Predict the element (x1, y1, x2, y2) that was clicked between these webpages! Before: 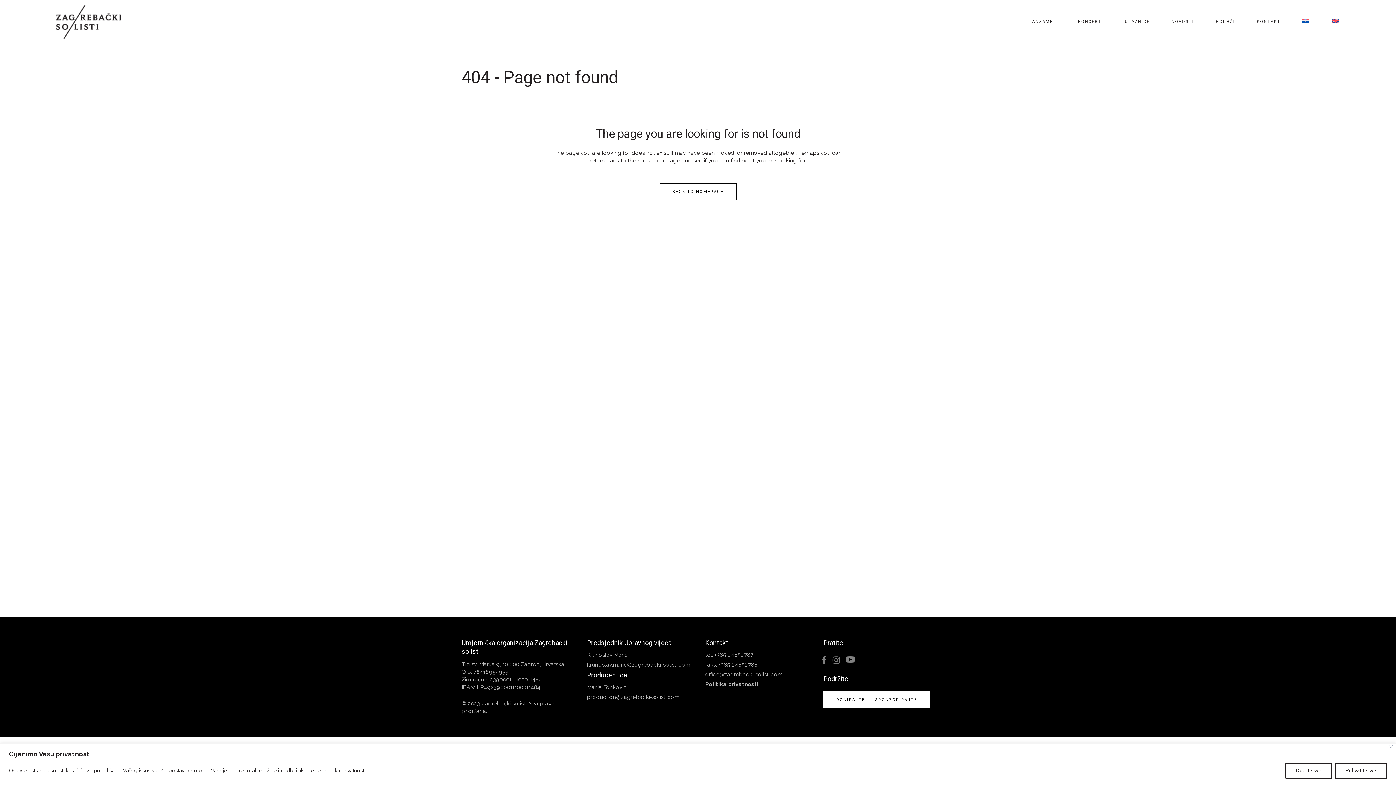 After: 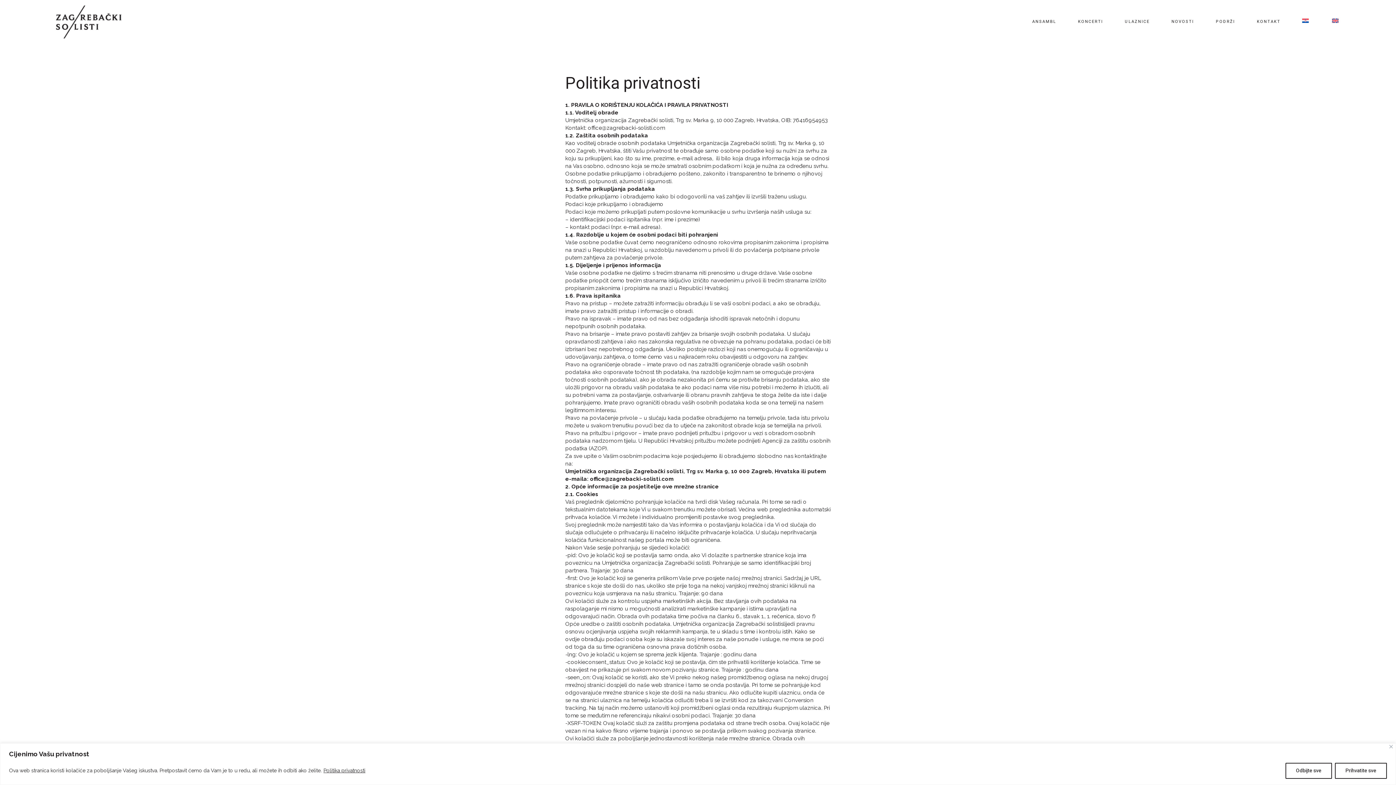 Action: label: Politika privatnosti bbox: (705, 681, 758, 687)